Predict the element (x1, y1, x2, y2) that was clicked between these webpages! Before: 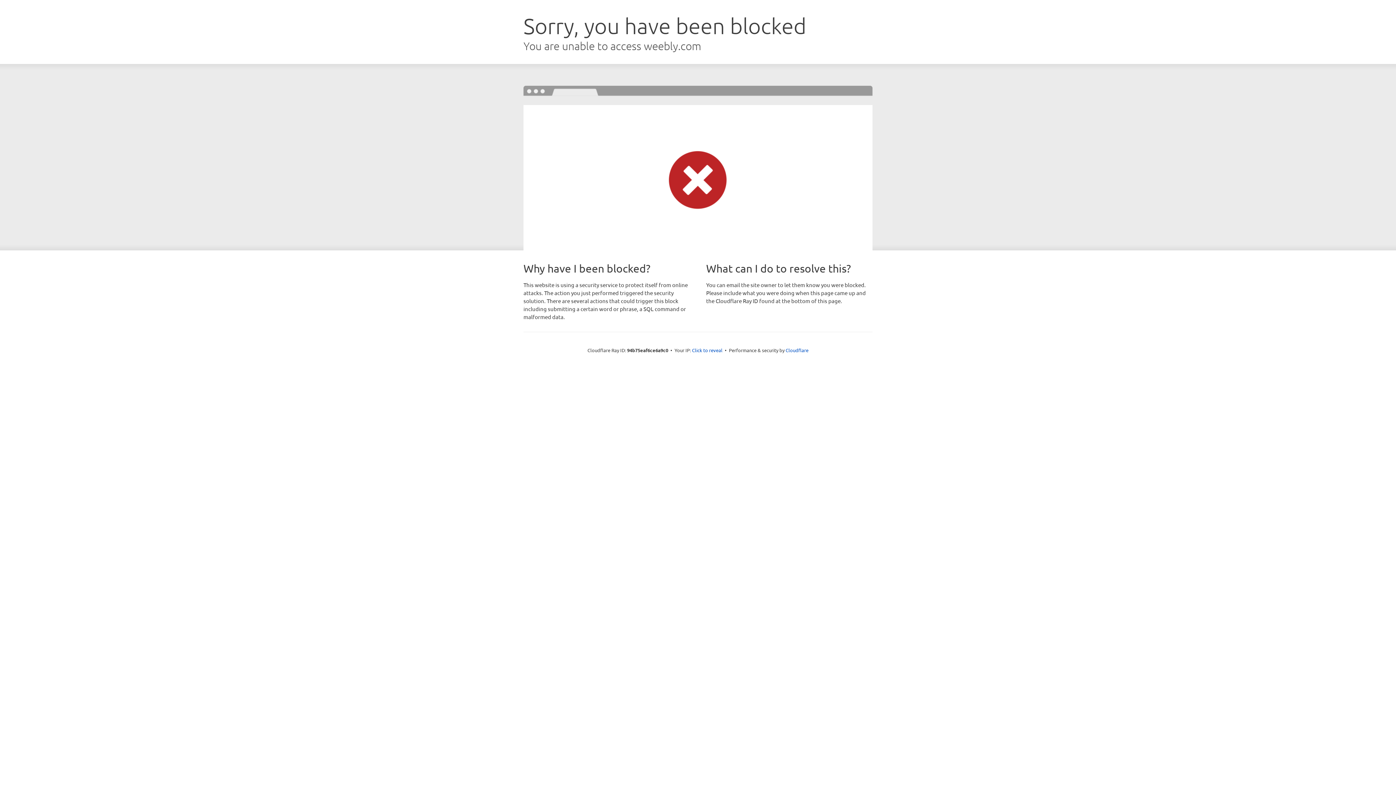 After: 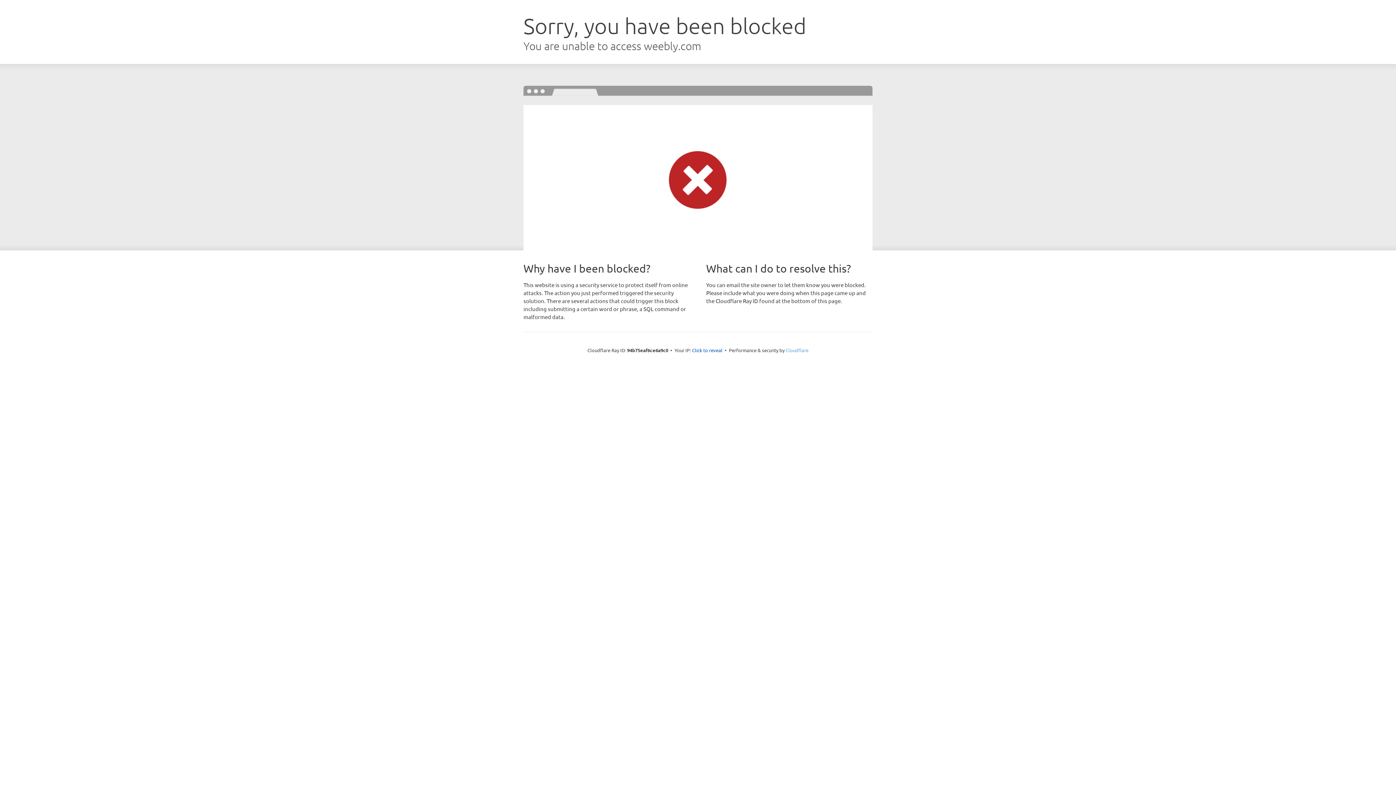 Action: bbox: (785, 347, 808, 353) label: Cloudflare